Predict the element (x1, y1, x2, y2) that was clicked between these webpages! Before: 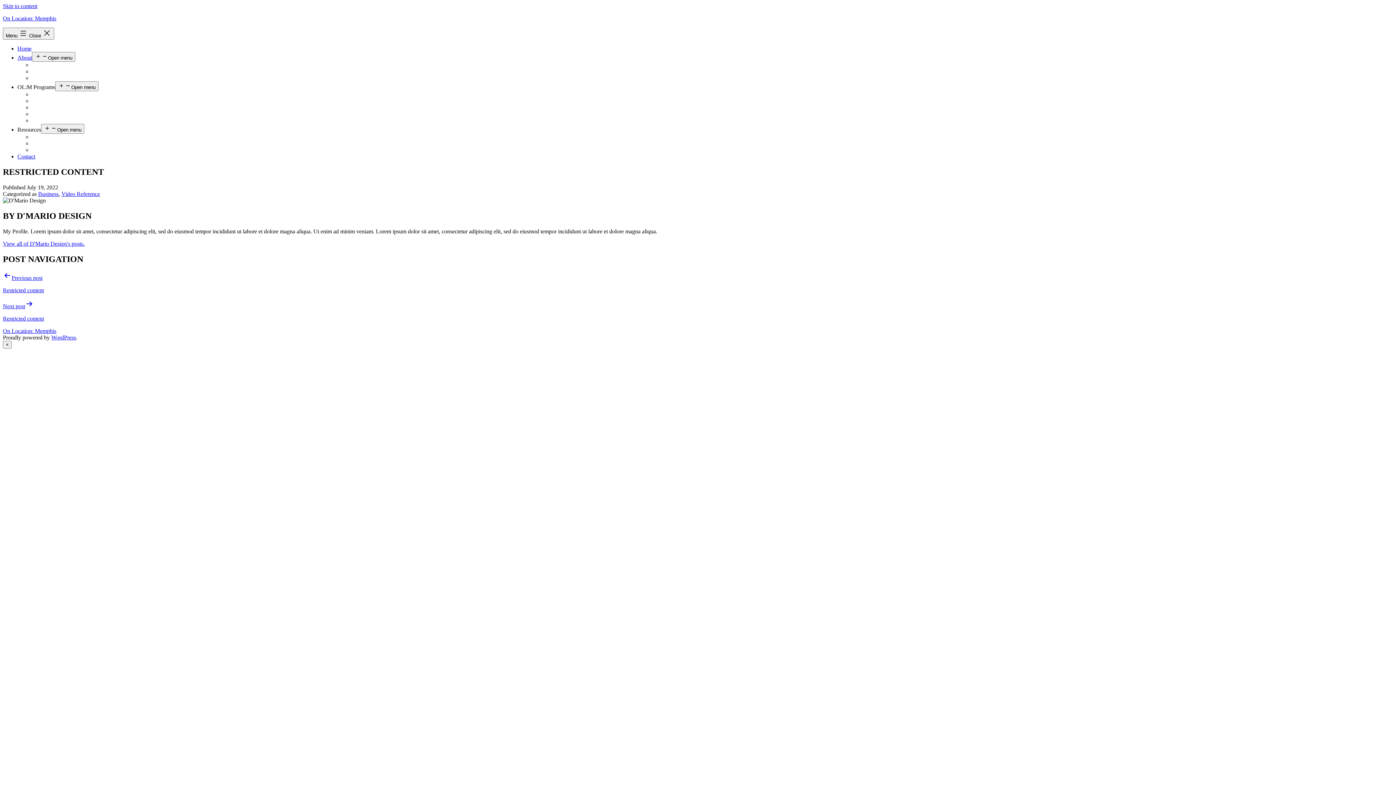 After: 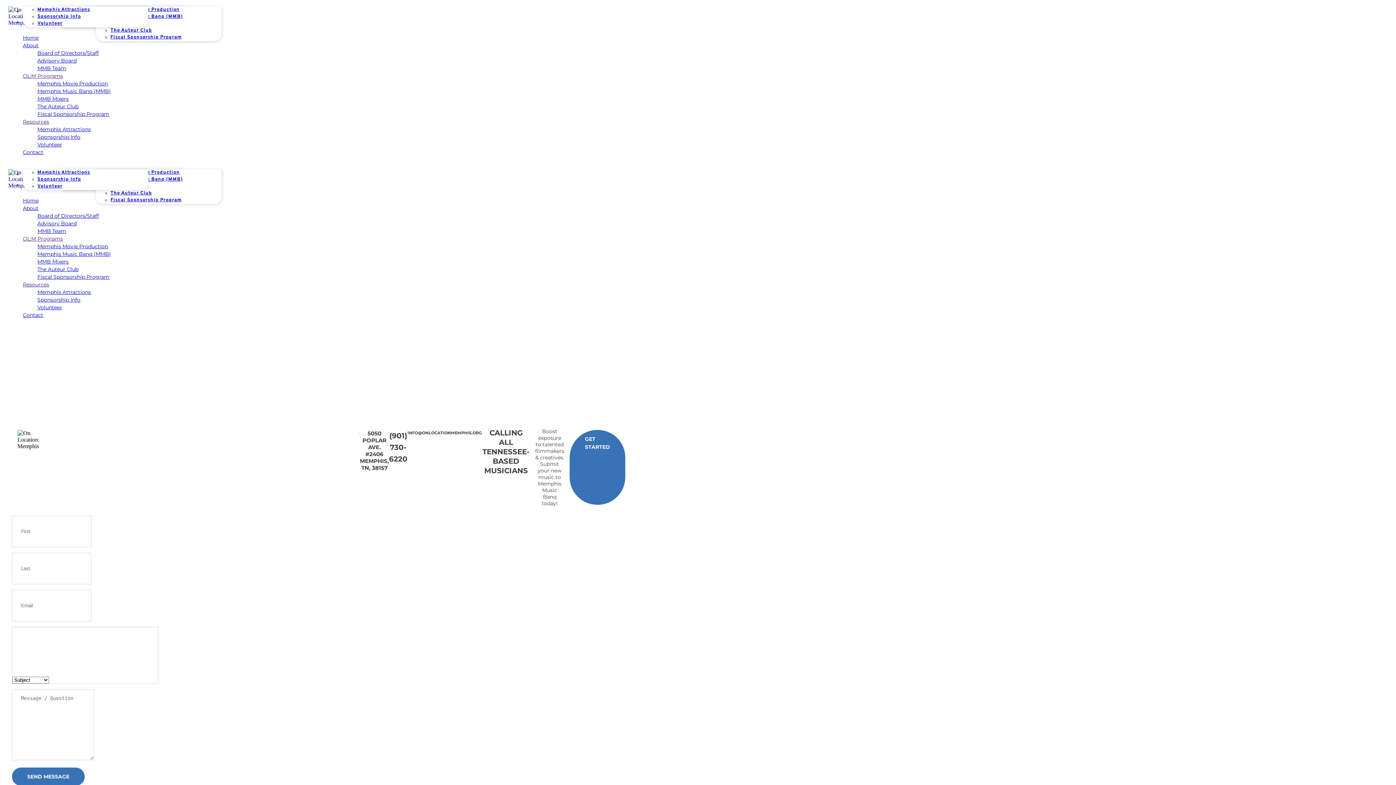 Action: bbox: (17, 153, 35, 159) label: Contact